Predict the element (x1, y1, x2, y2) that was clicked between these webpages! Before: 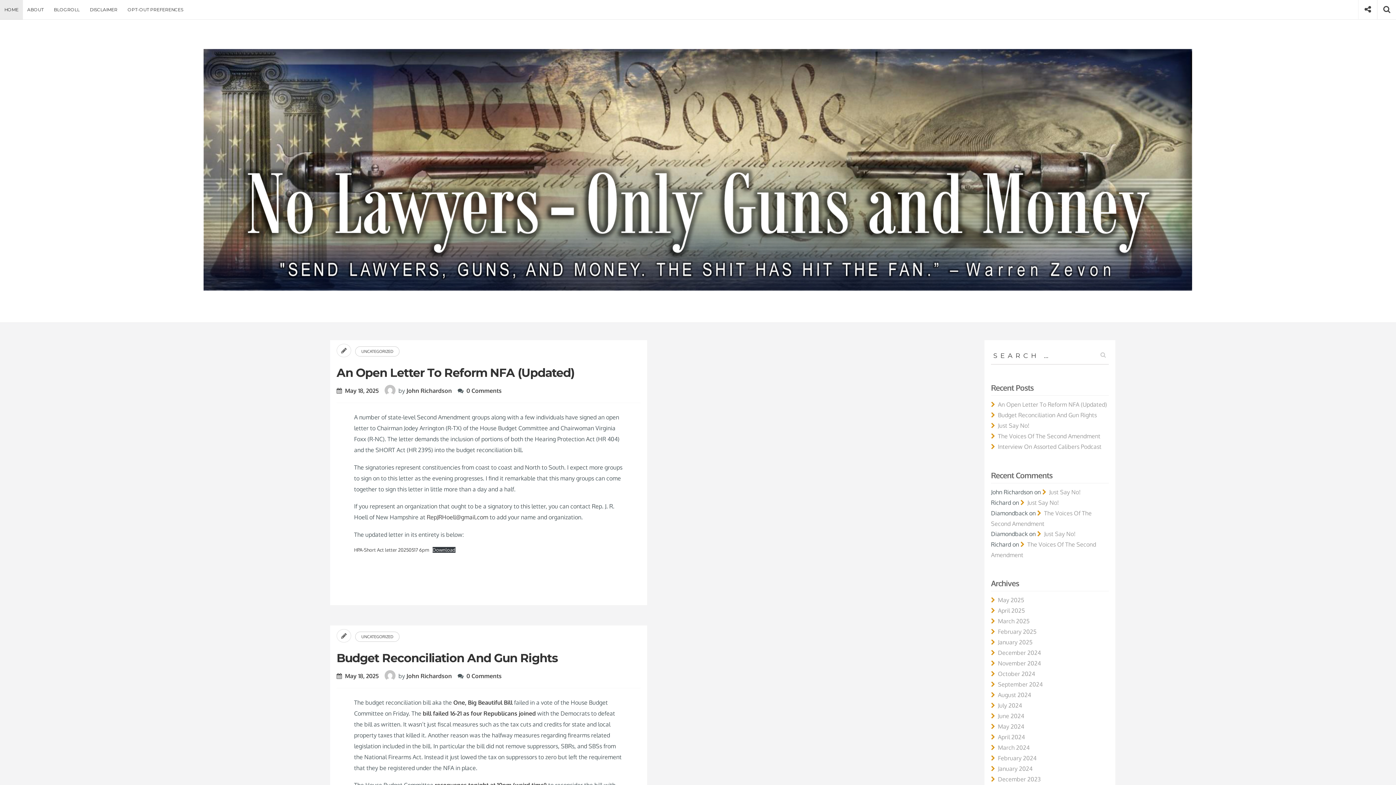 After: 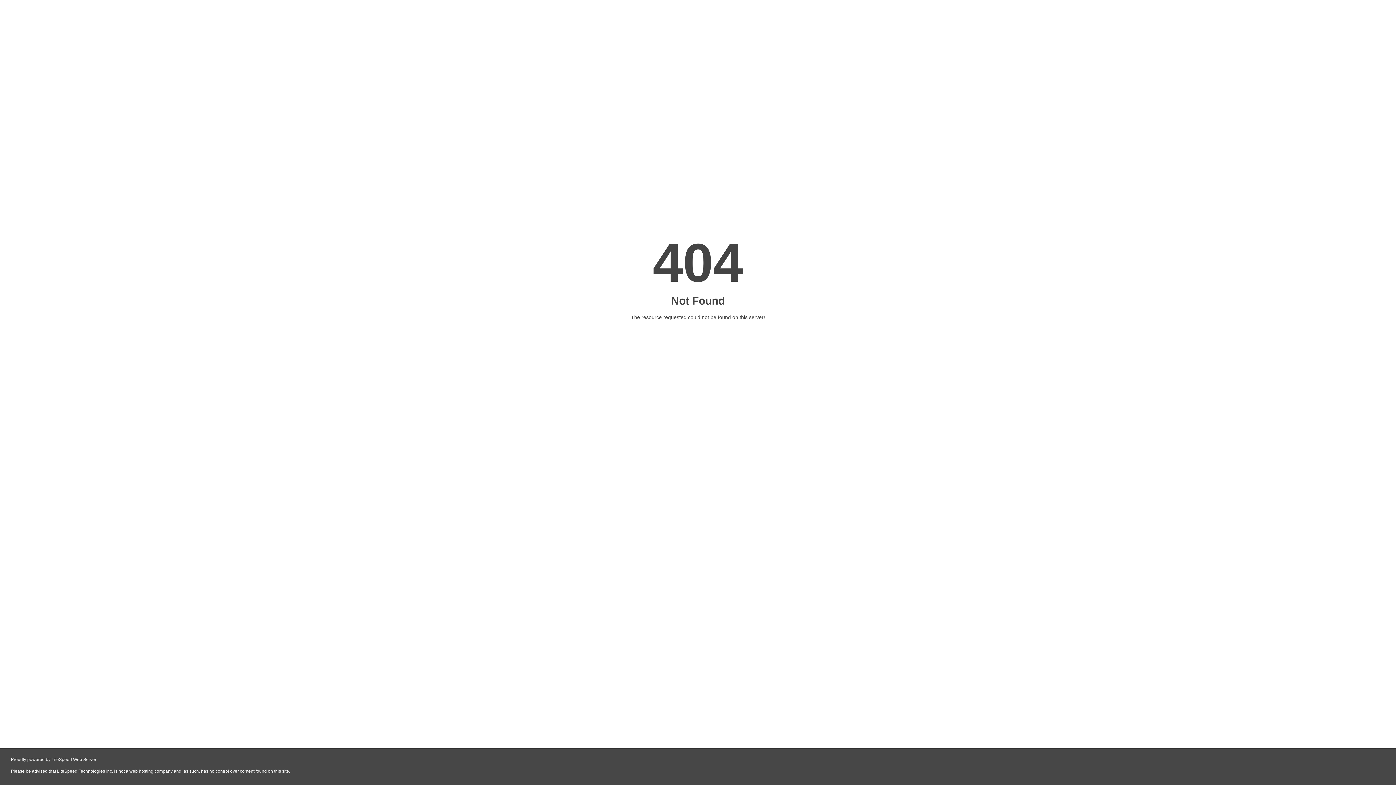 Action: label: John Richardson bbox: (405, 388, 453, 394)